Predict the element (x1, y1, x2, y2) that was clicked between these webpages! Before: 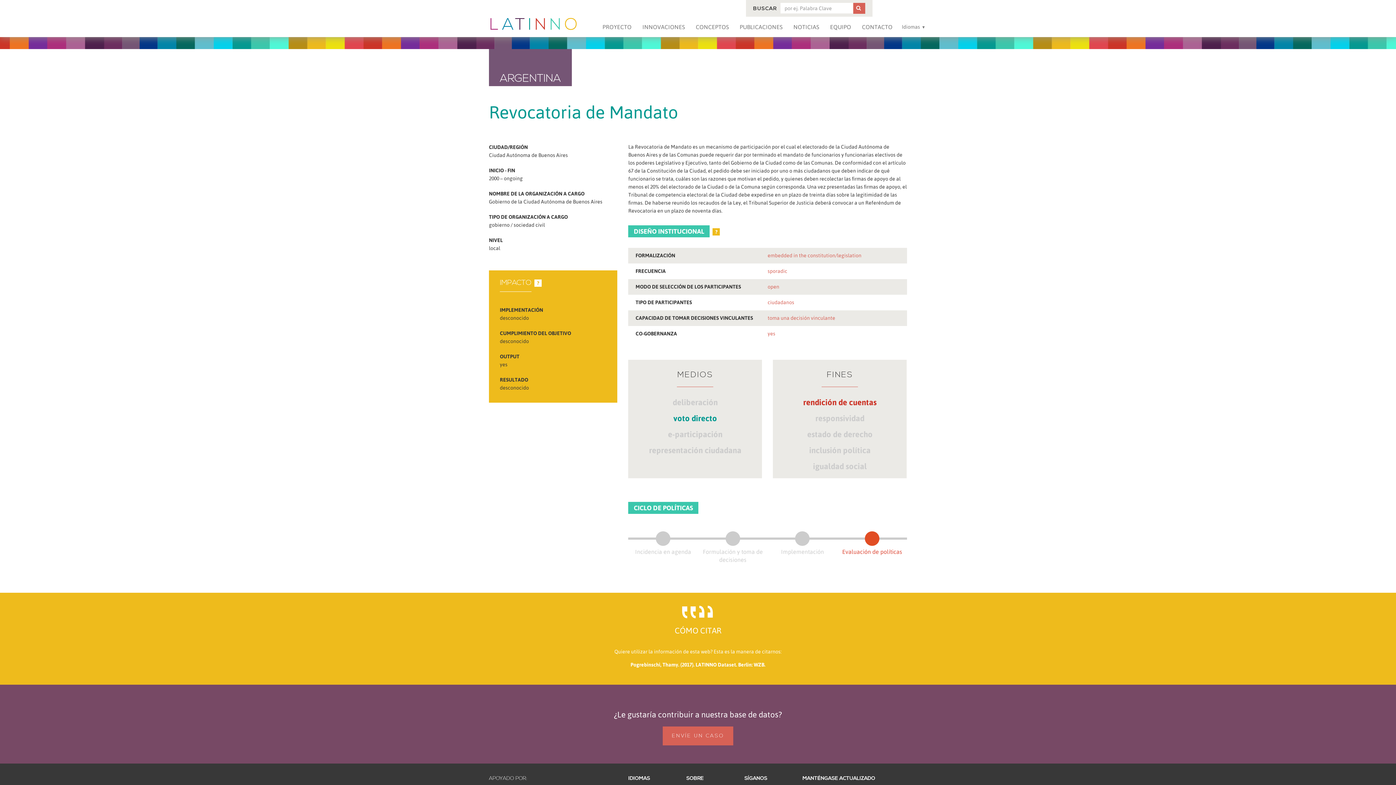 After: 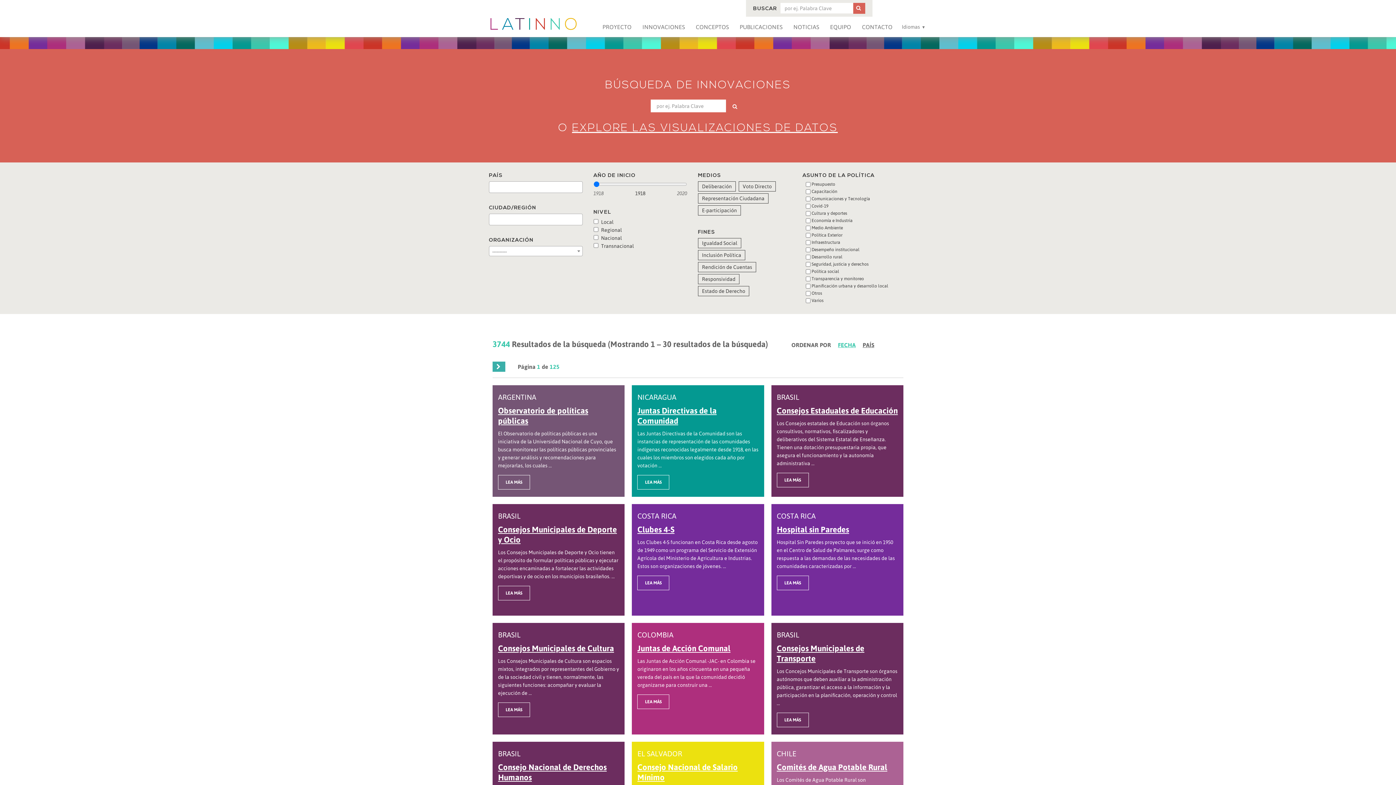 Action: bbox: (637, 20, 690, 33) label: INNOVACIONES